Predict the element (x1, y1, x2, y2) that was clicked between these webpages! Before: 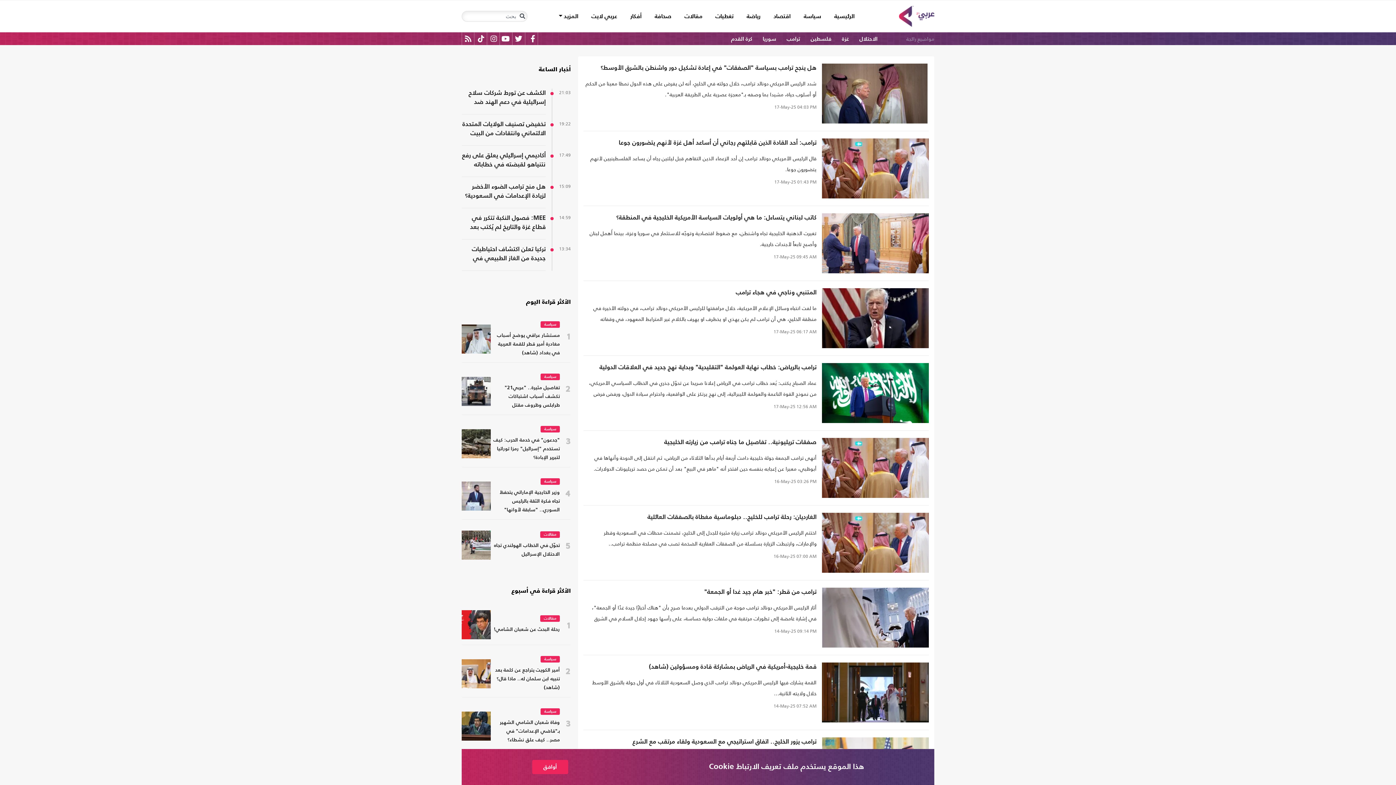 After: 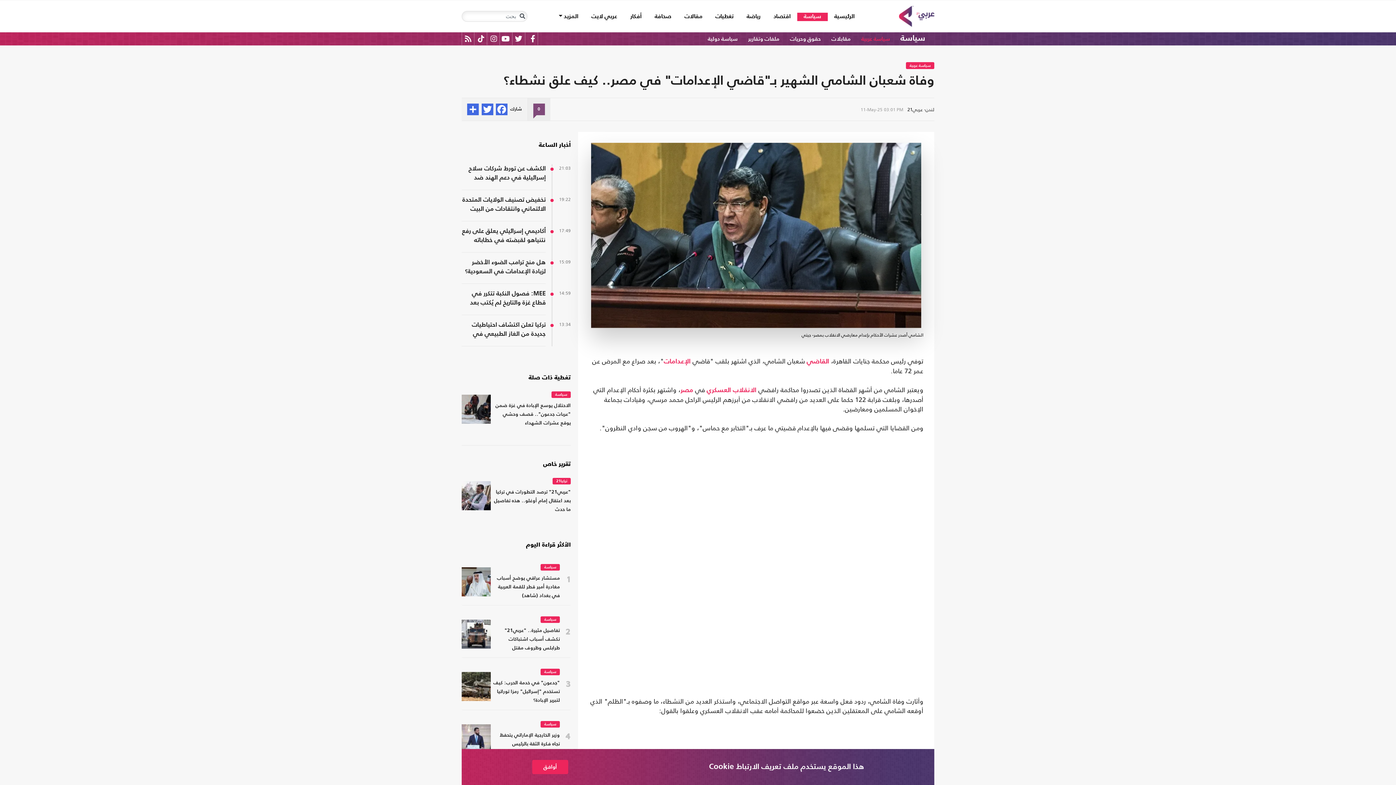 Action: bbox: (461, 712, 492, 741)